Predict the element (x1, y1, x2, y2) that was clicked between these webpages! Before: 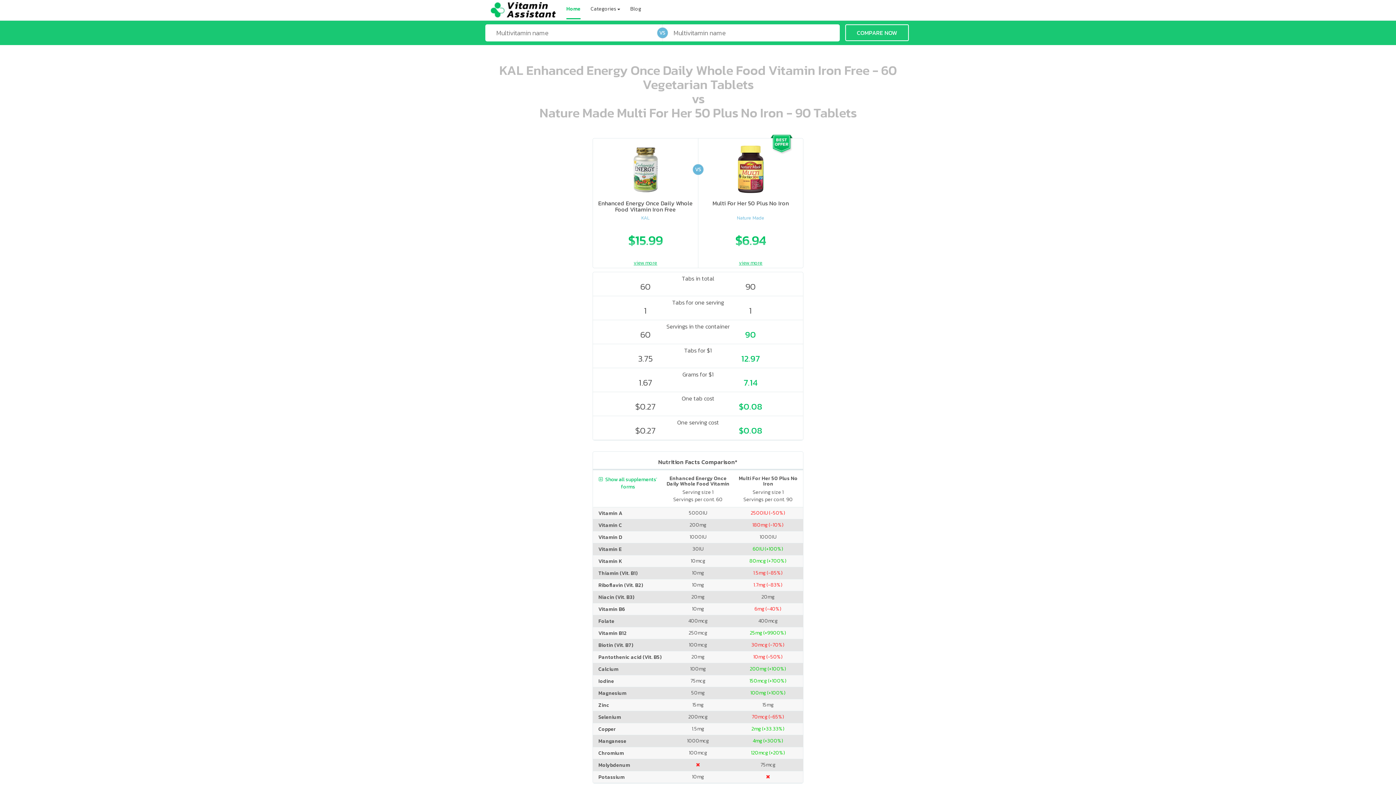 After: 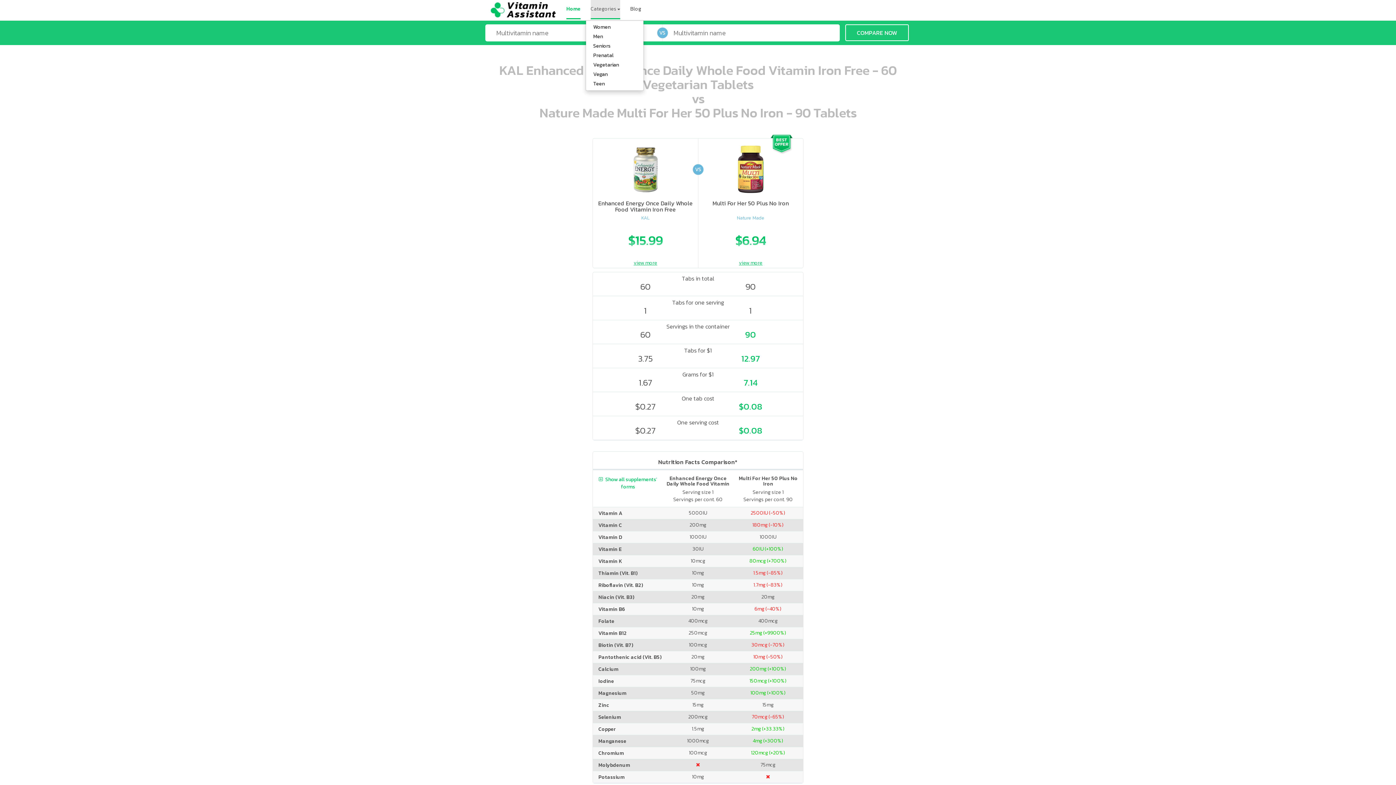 Action: bbox: (590, 0, 620, 19) label: Categories